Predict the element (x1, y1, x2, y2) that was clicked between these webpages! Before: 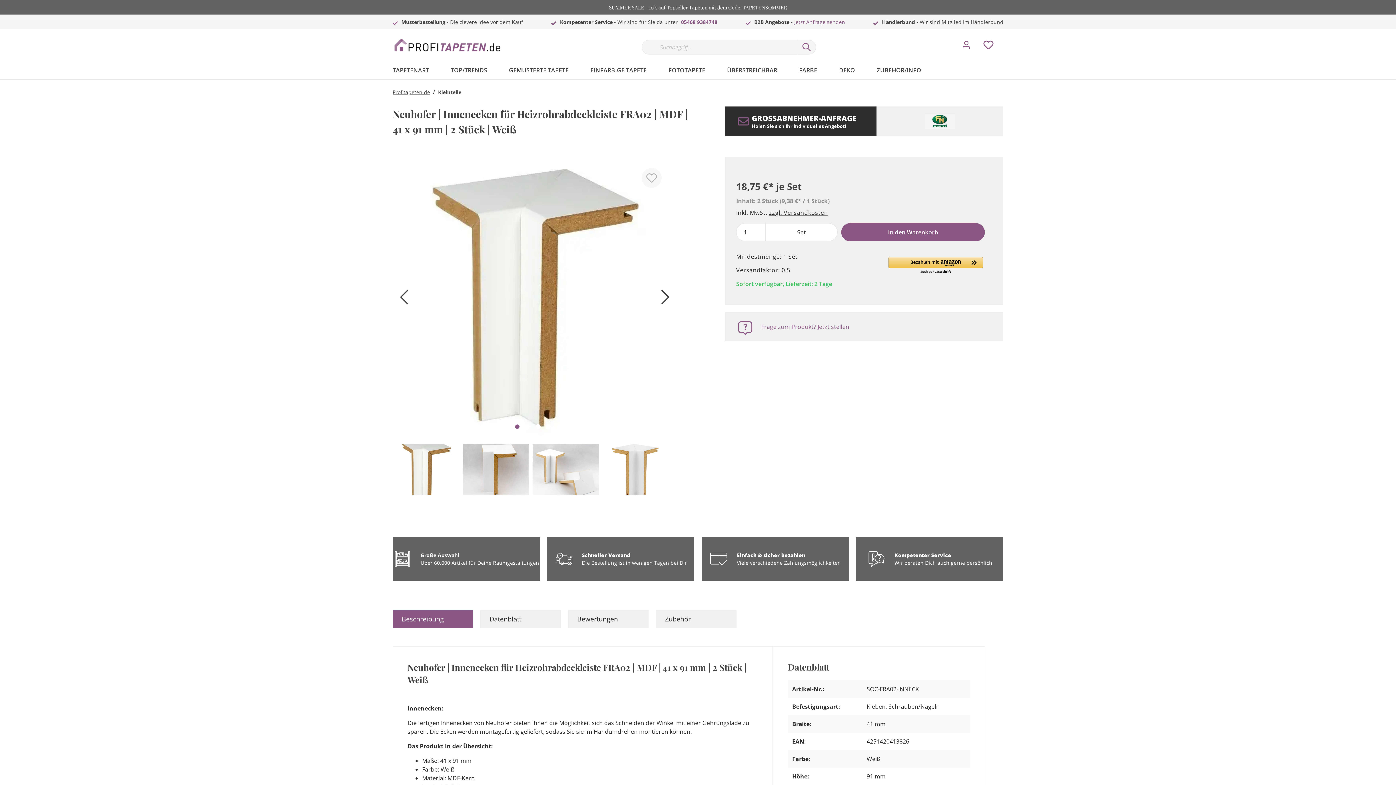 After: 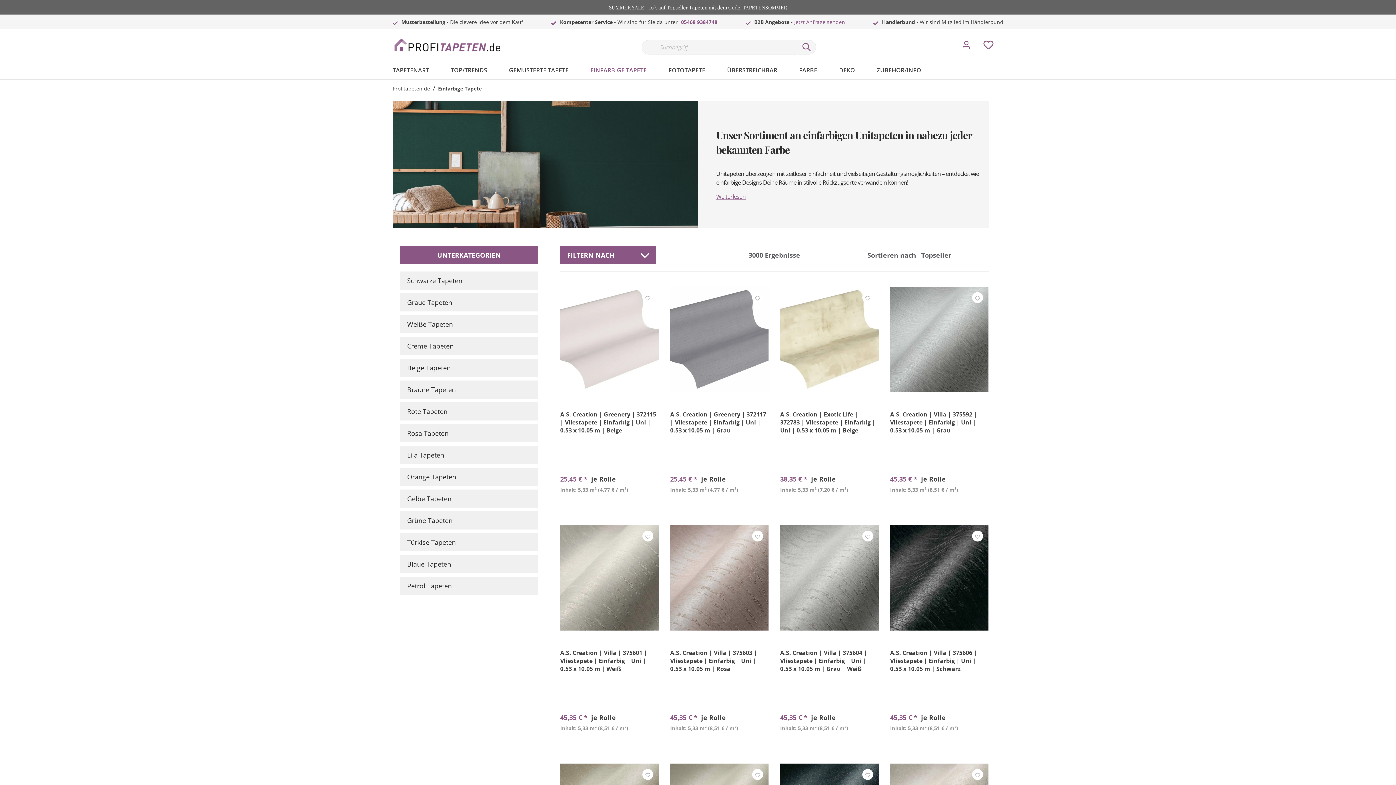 Action: bbox: (590, 62, 668, 79) label: EINFARBIGE TAPETE